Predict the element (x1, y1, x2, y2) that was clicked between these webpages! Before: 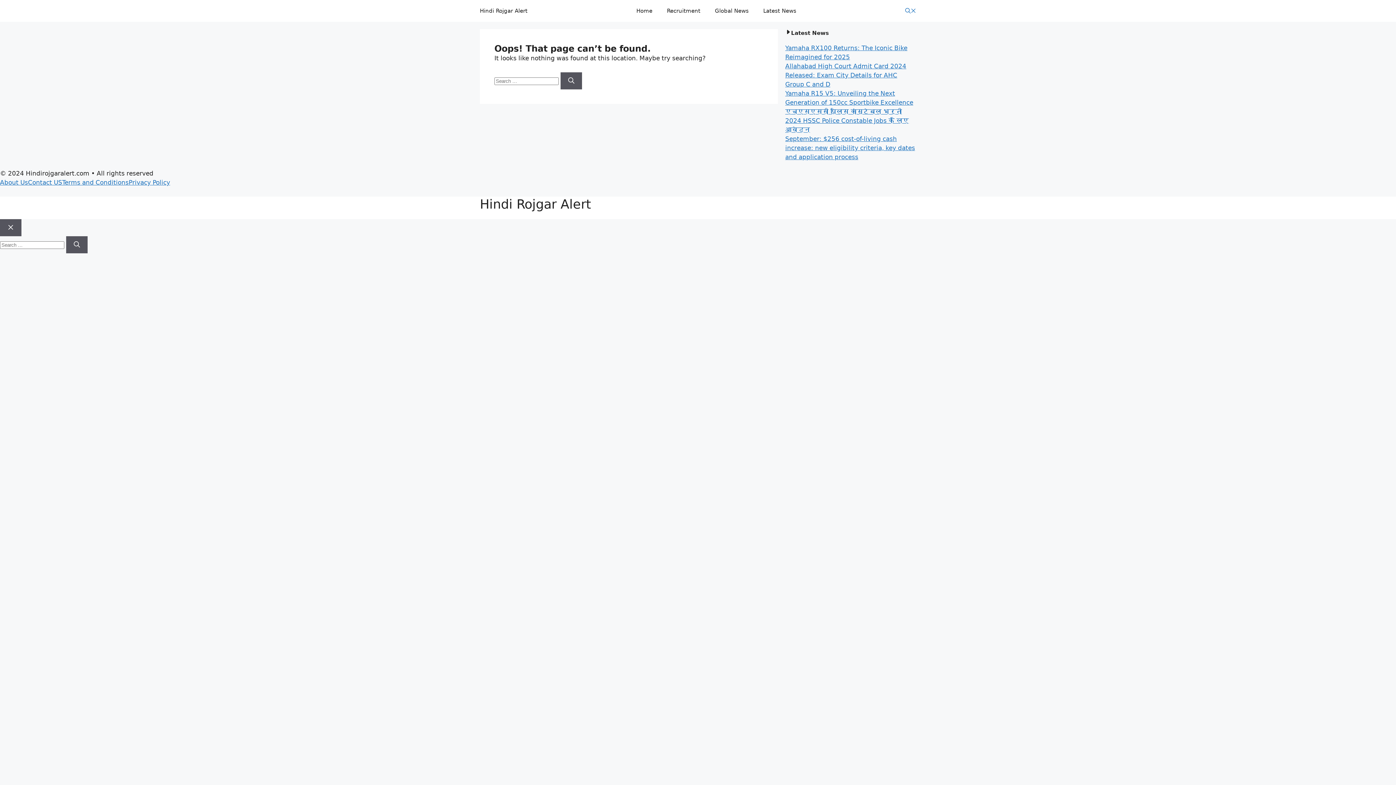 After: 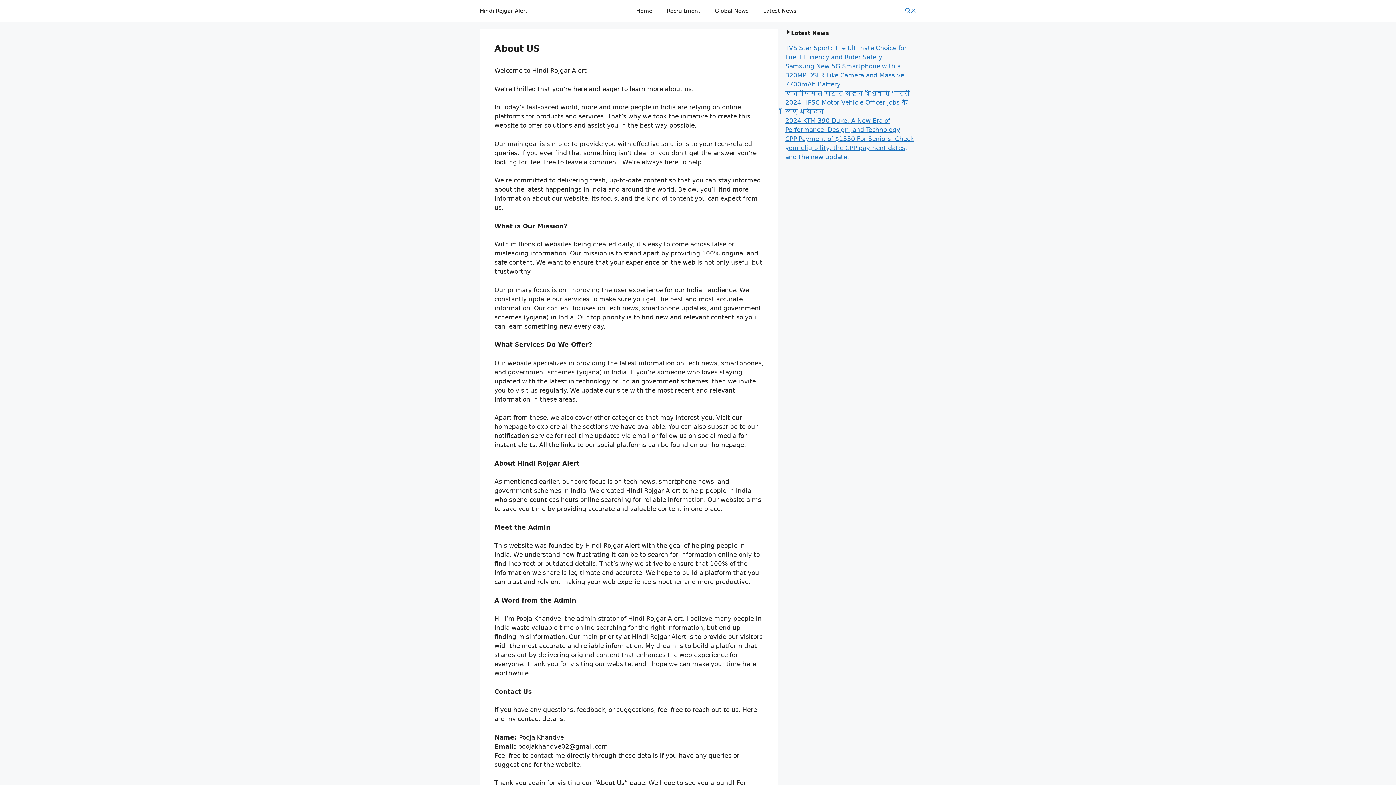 Action: bbox: (0, 178, 28, 186) label: About Us